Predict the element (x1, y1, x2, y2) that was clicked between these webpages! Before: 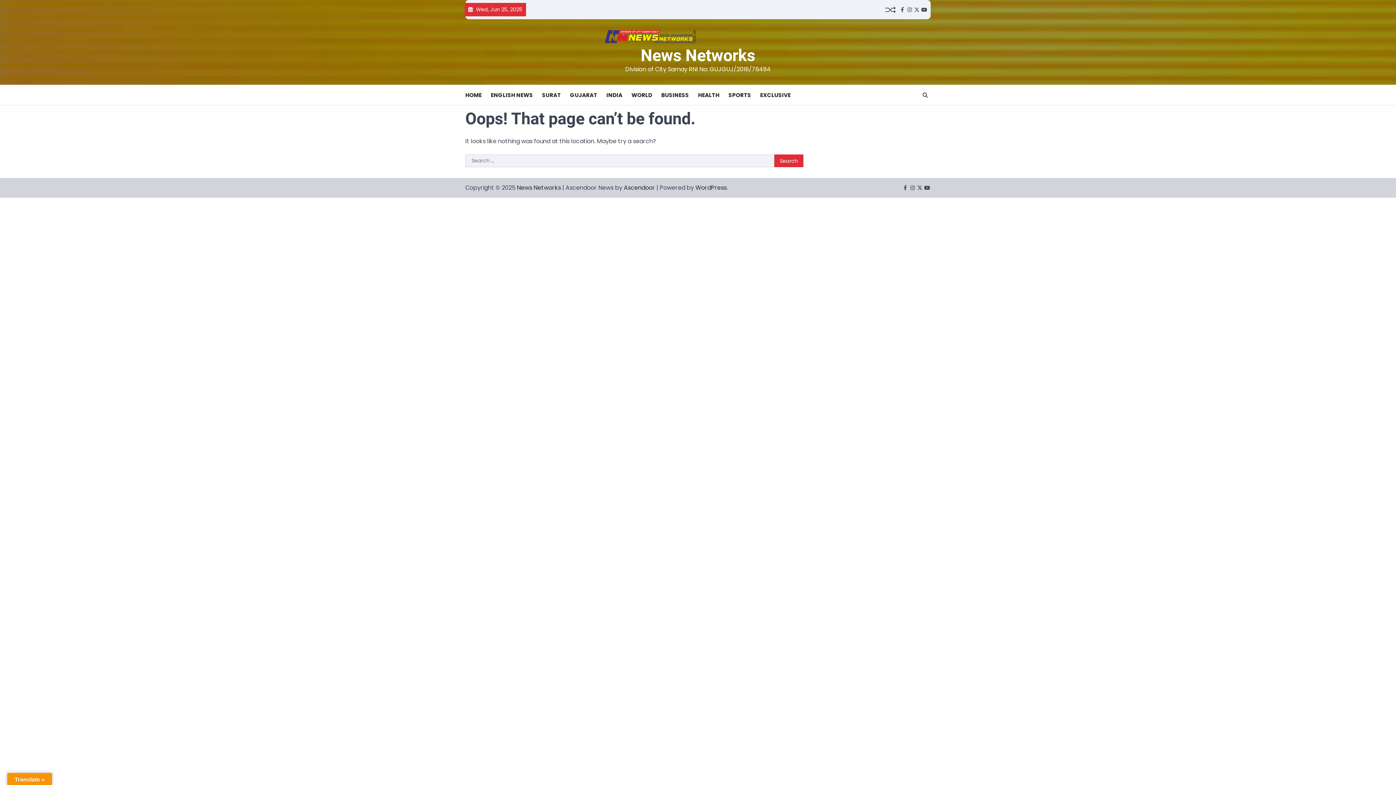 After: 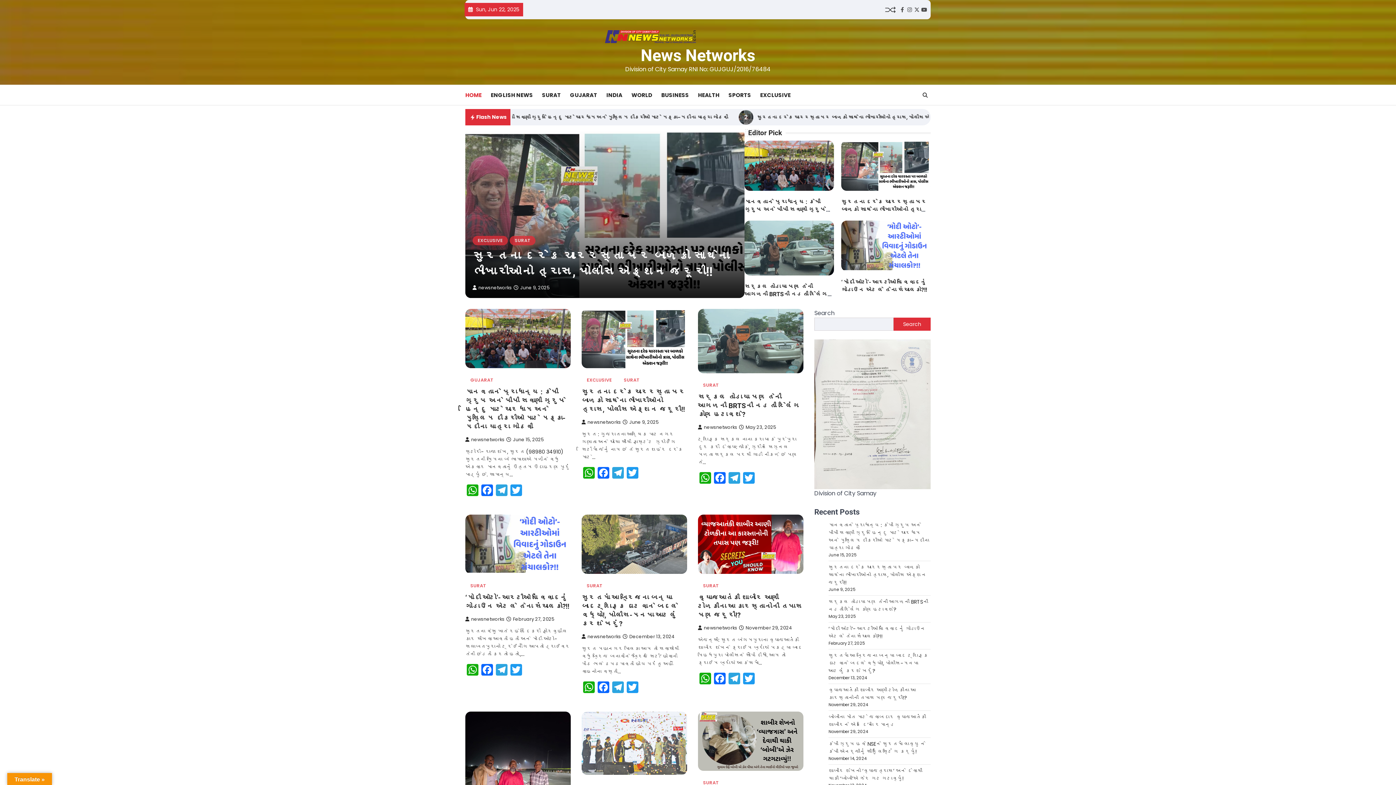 Action: bbox: (517, 183, 561, 192) label: News Networks